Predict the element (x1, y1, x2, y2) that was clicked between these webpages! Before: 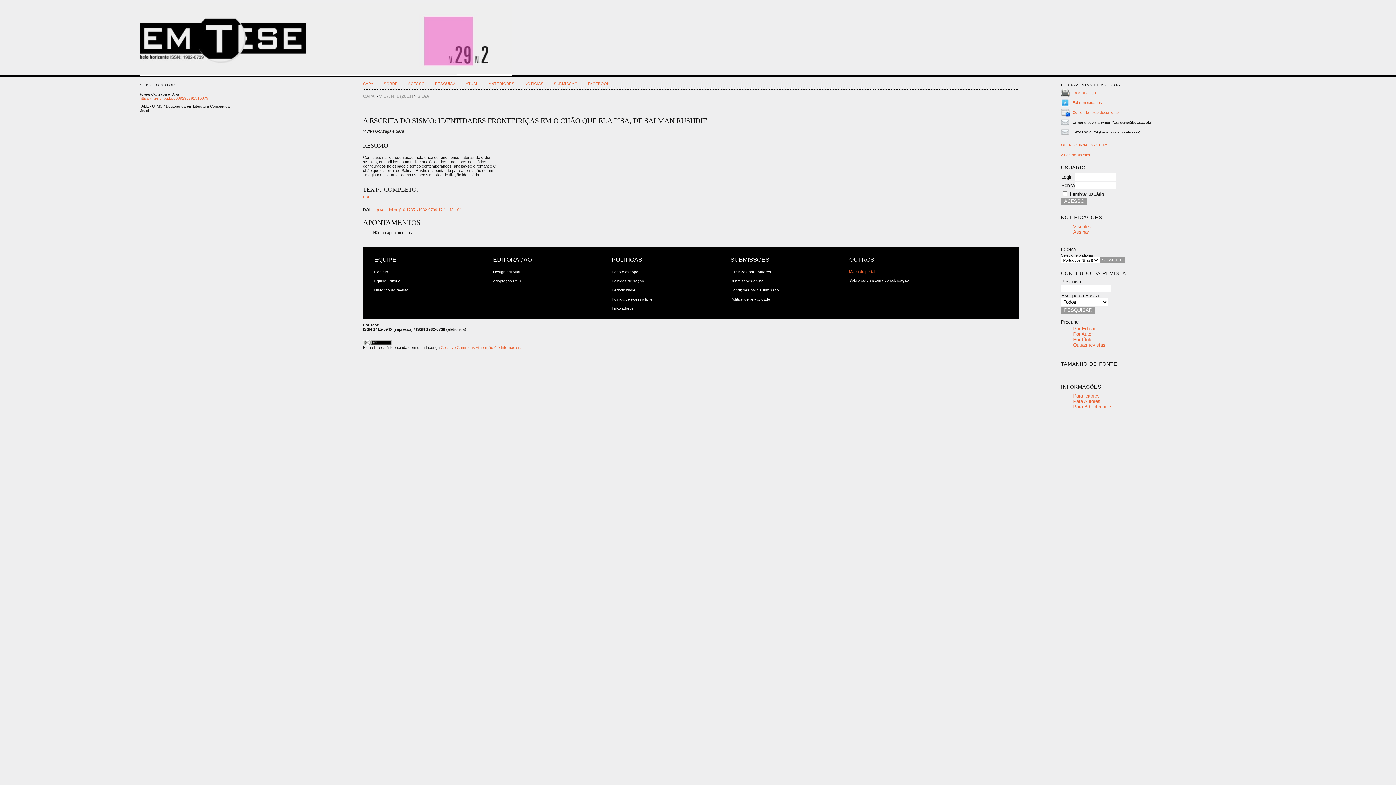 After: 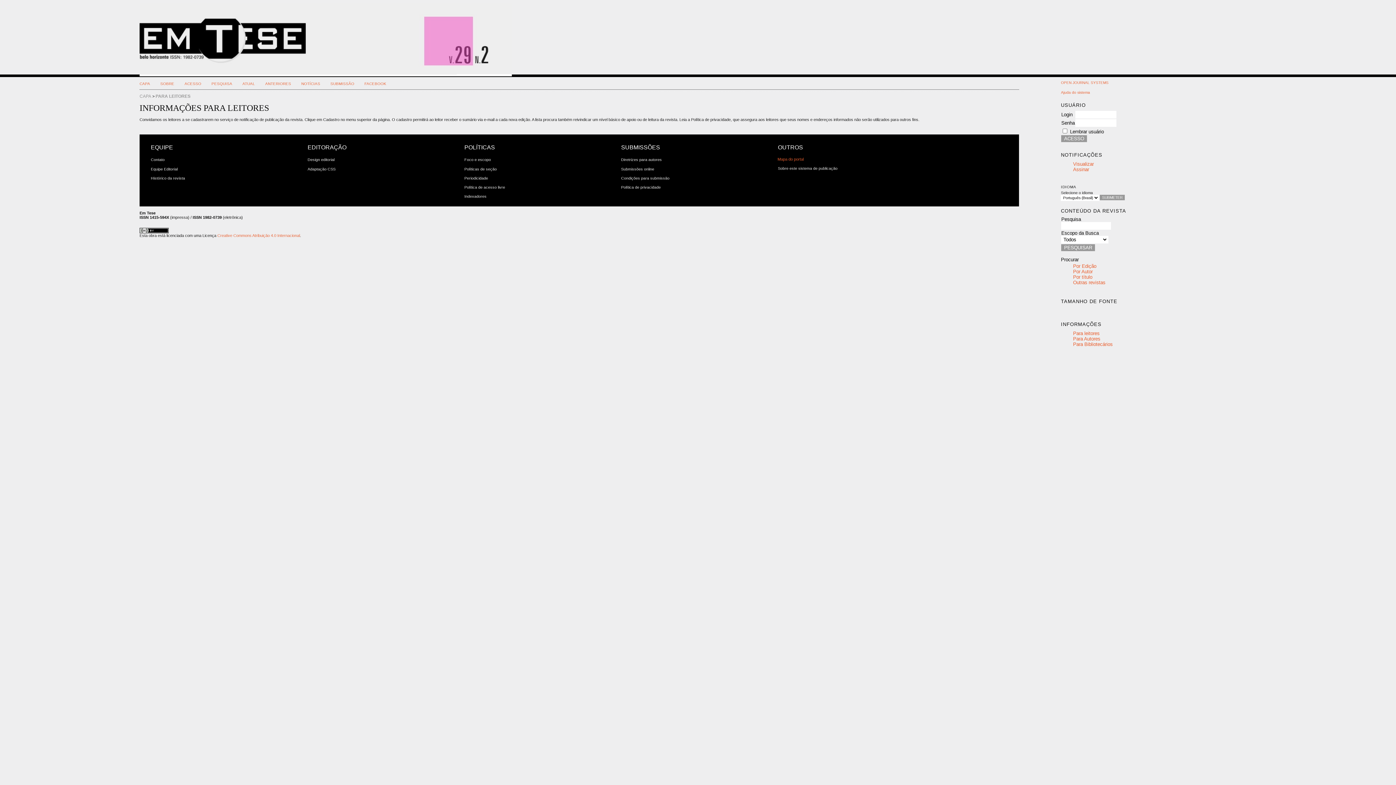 Action: bbox: (1073, 393, 1099, 398) label: Para leitores